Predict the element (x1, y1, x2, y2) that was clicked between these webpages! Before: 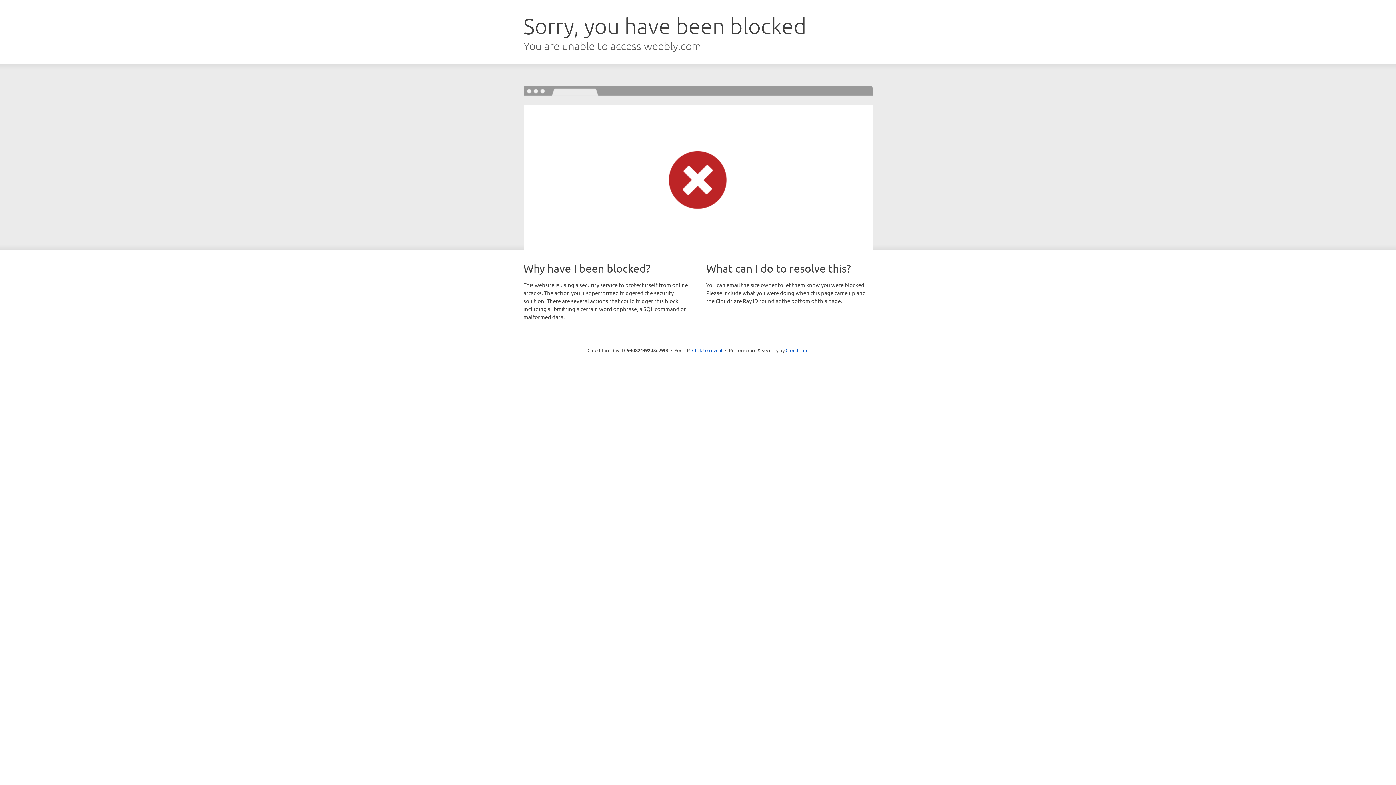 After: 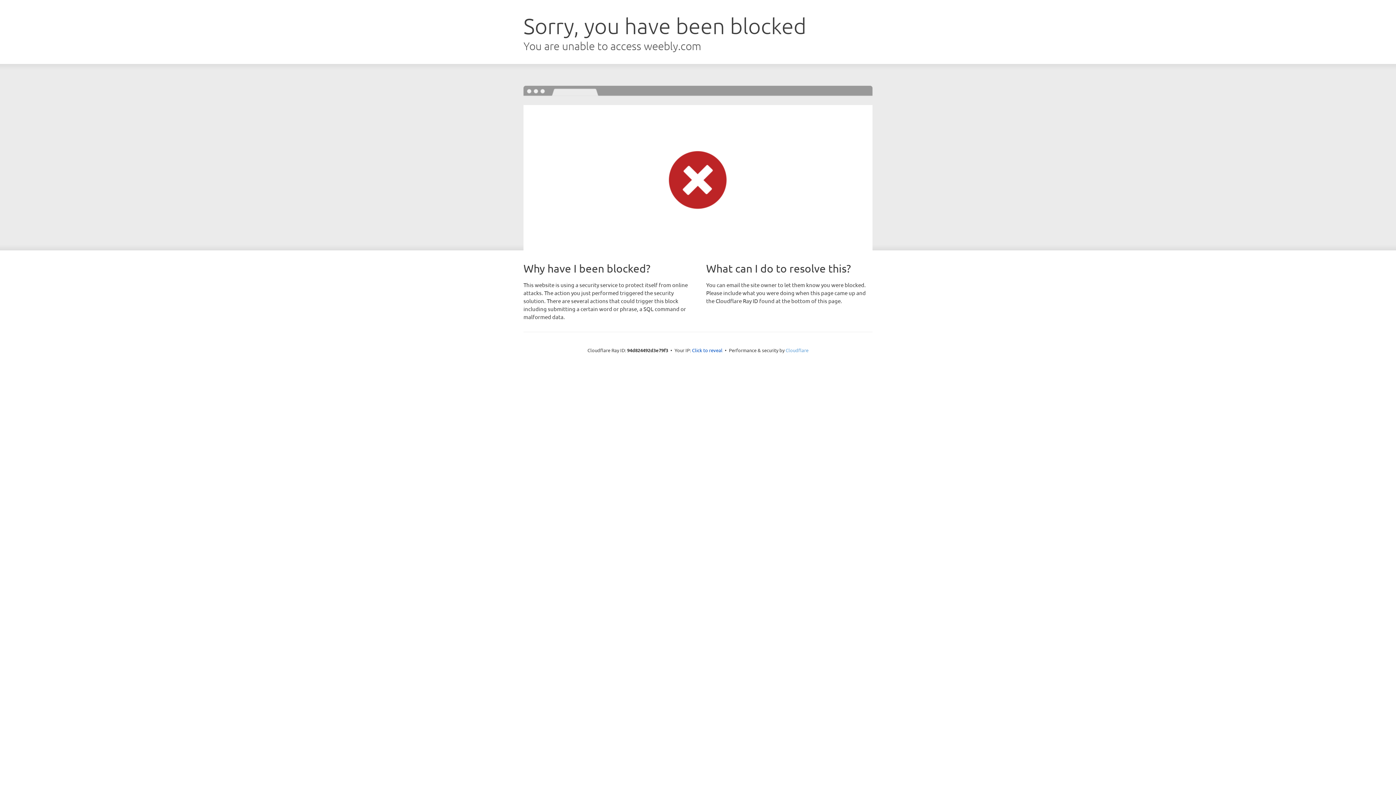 Action: label: Cloudflare bbox: (785, 347, 808, 353)